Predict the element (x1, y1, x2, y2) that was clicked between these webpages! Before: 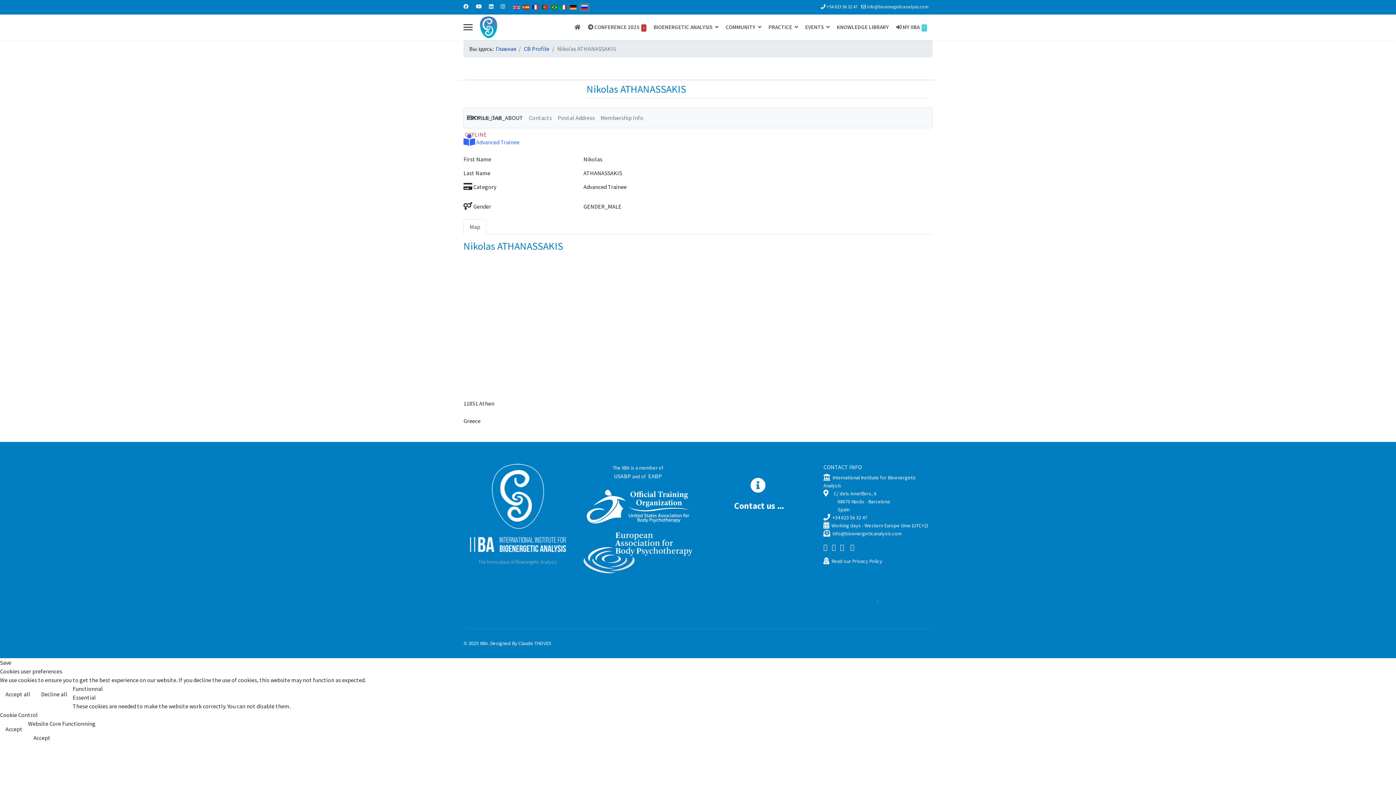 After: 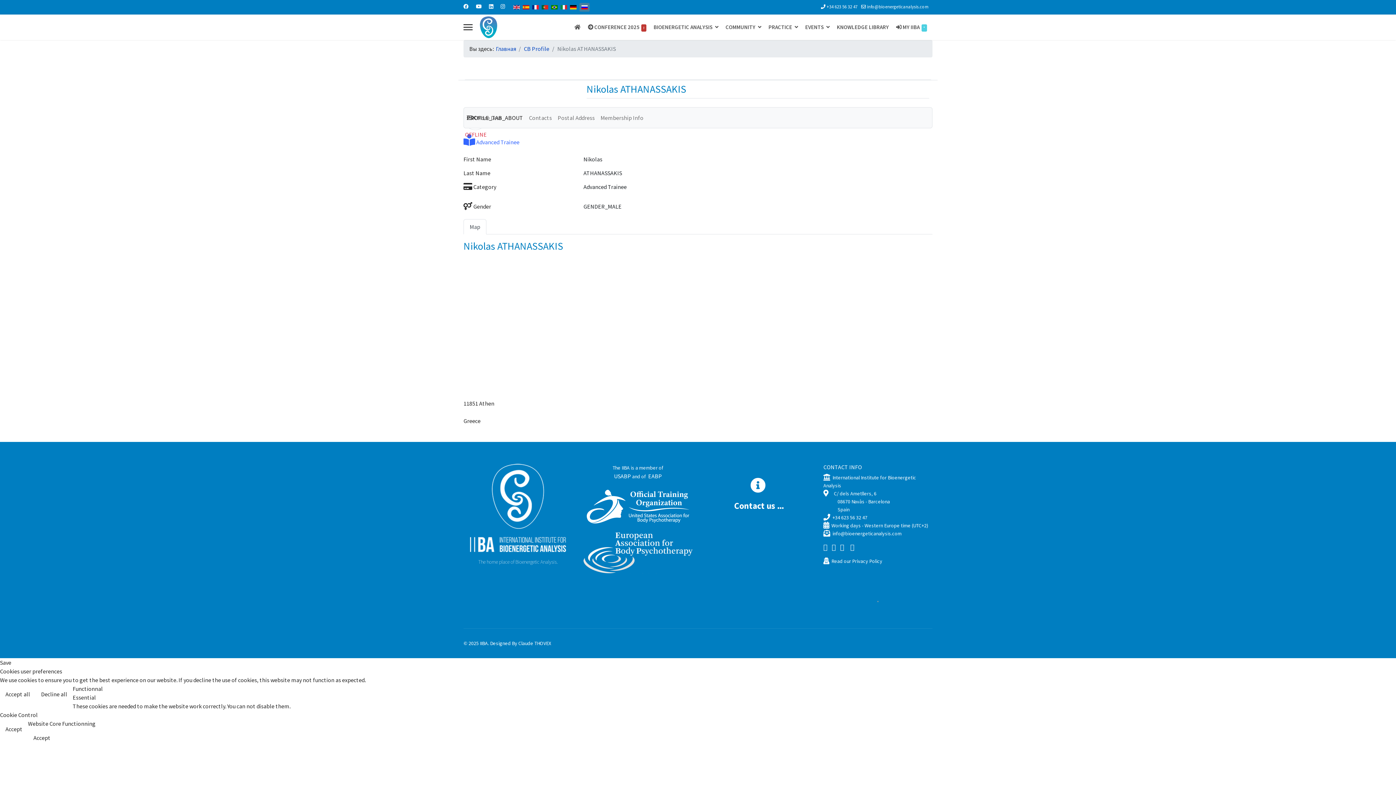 Action: bbox: (850, 544, 856, 550) label:  